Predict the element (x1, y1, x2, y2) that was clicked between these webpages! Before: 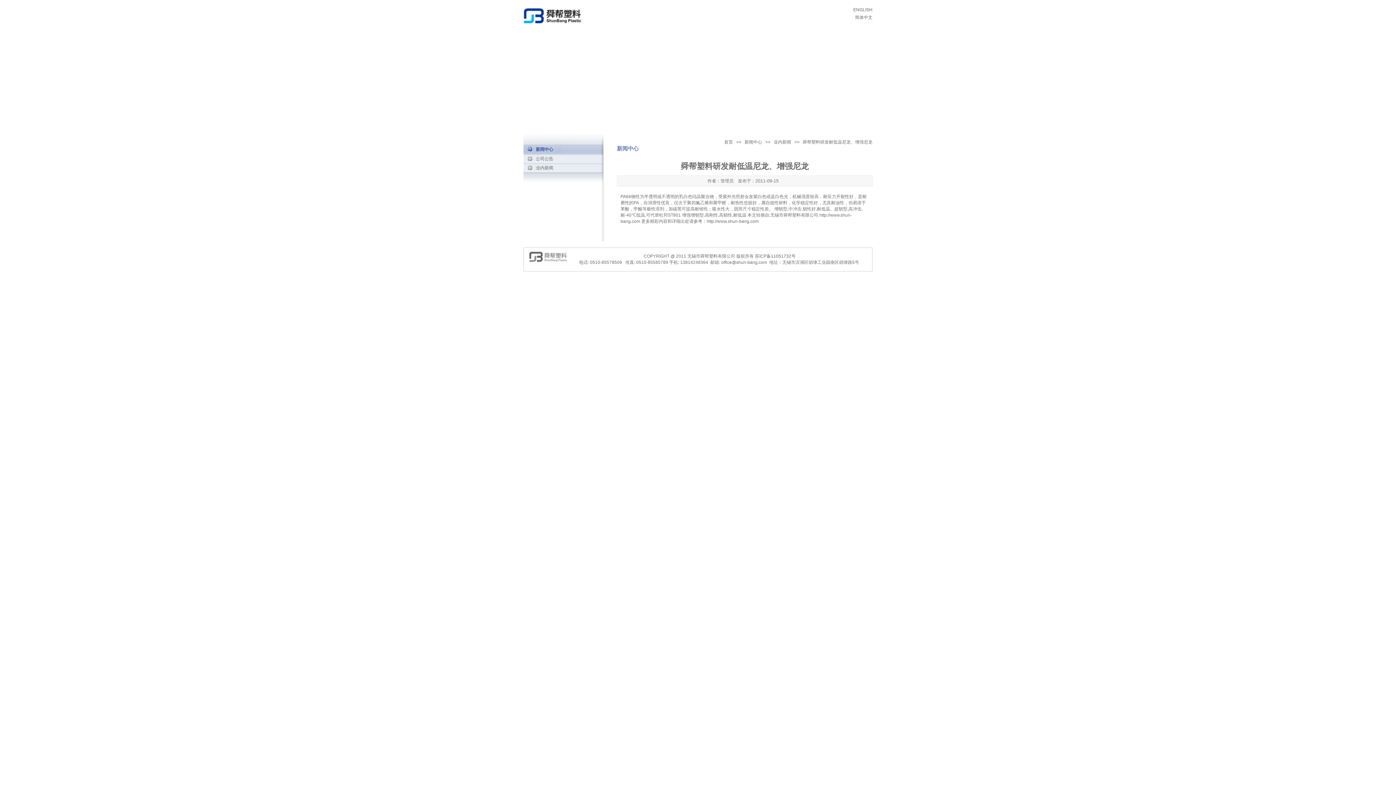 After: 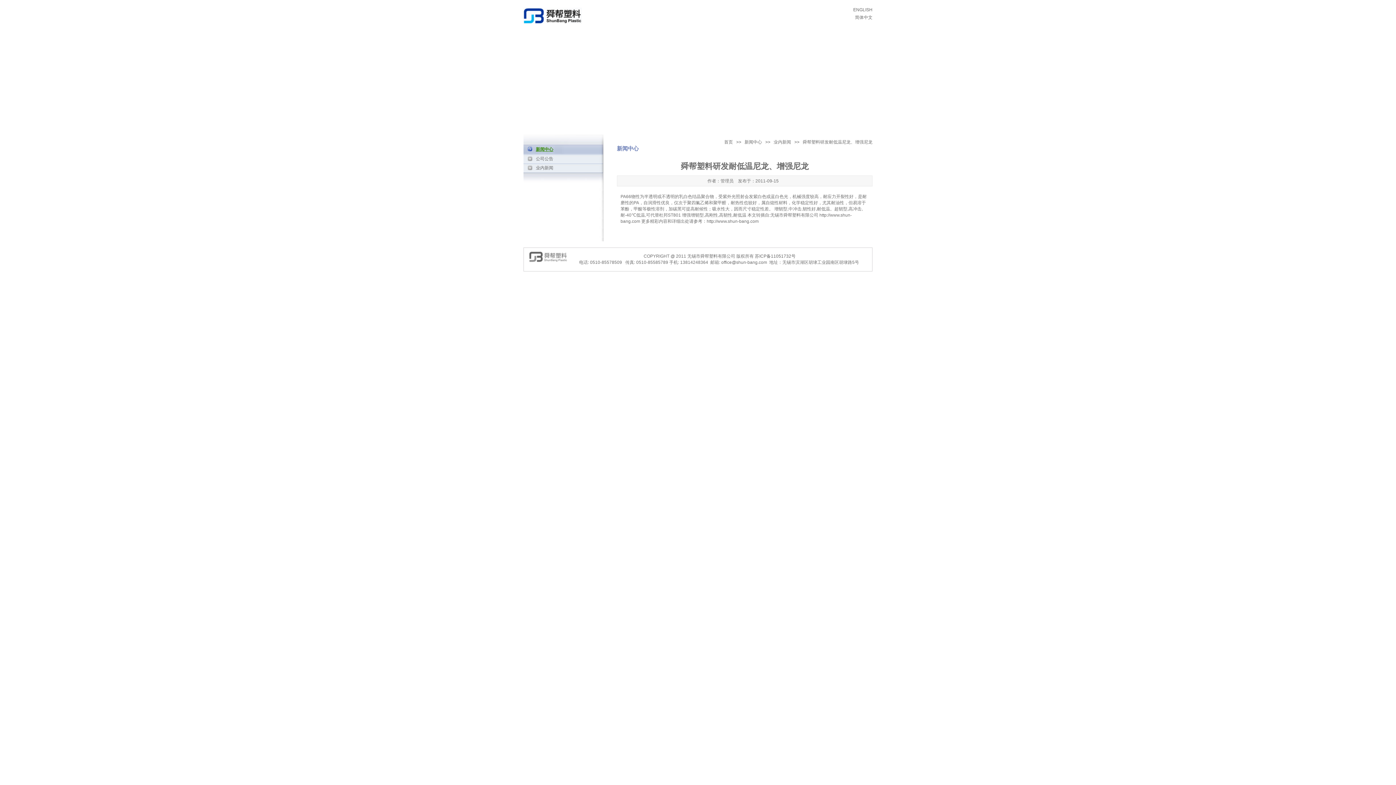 Action: bbox: (536, 146, 553, 152) label: 新闻中心